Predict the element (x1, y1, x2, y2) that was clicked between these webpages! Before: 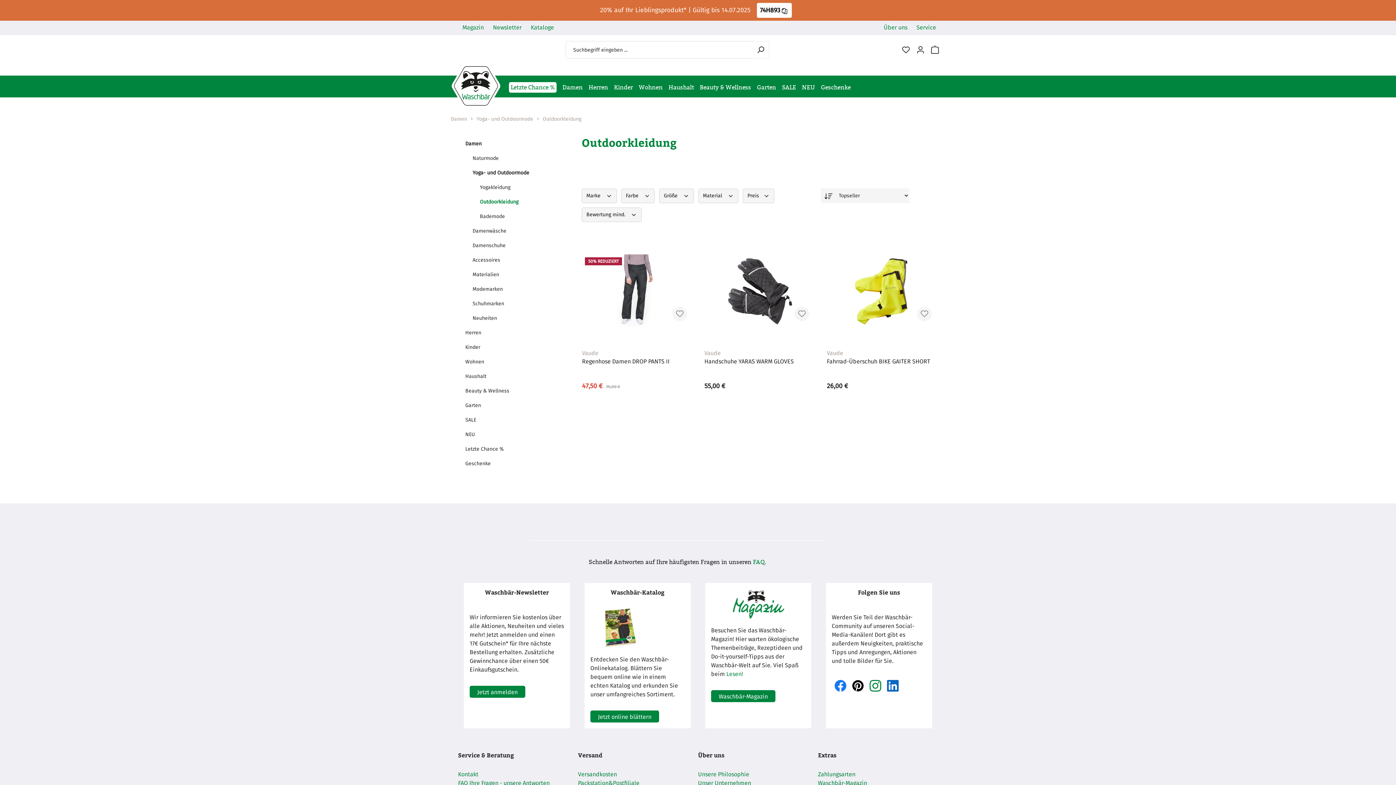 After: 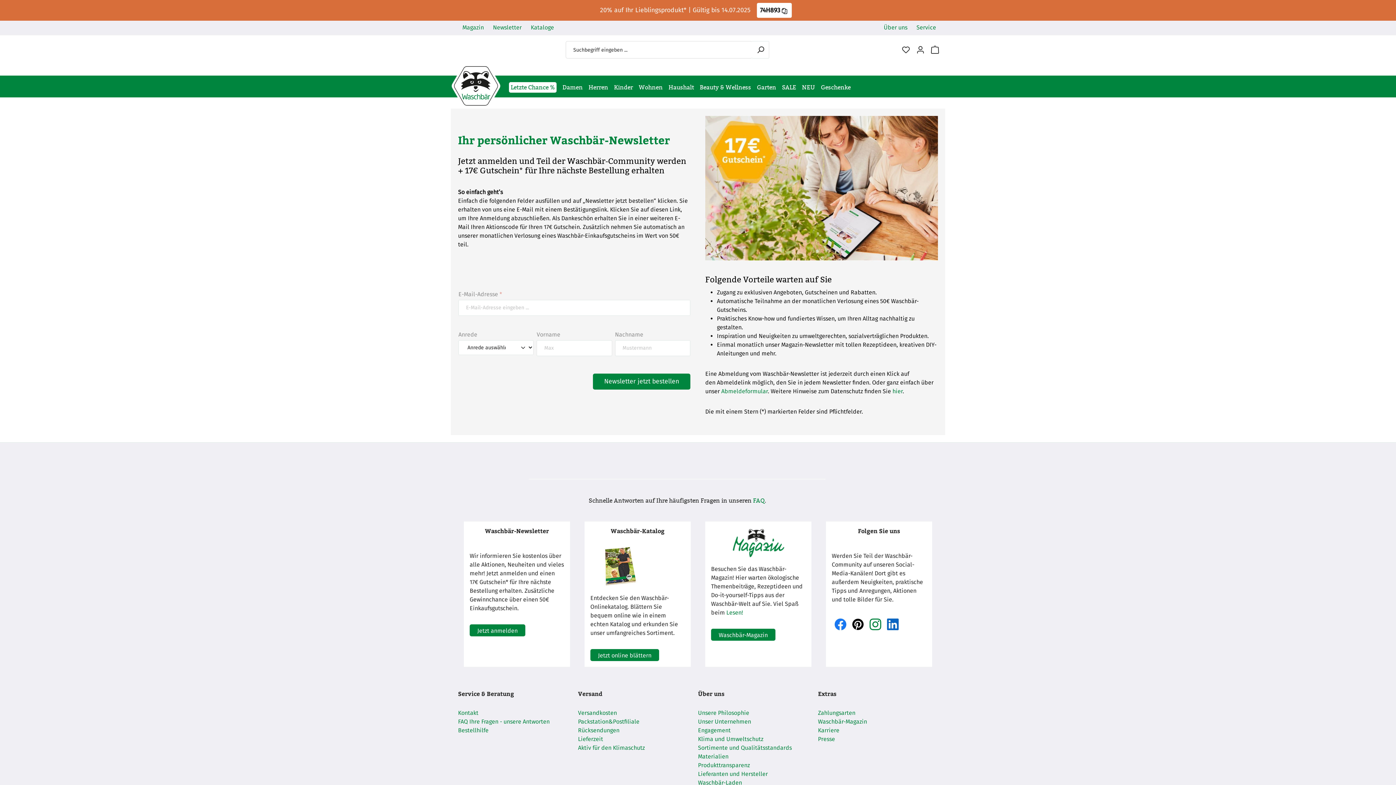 Action: bbox: (469, 686, 525, 698) label: Jetzt anmelden